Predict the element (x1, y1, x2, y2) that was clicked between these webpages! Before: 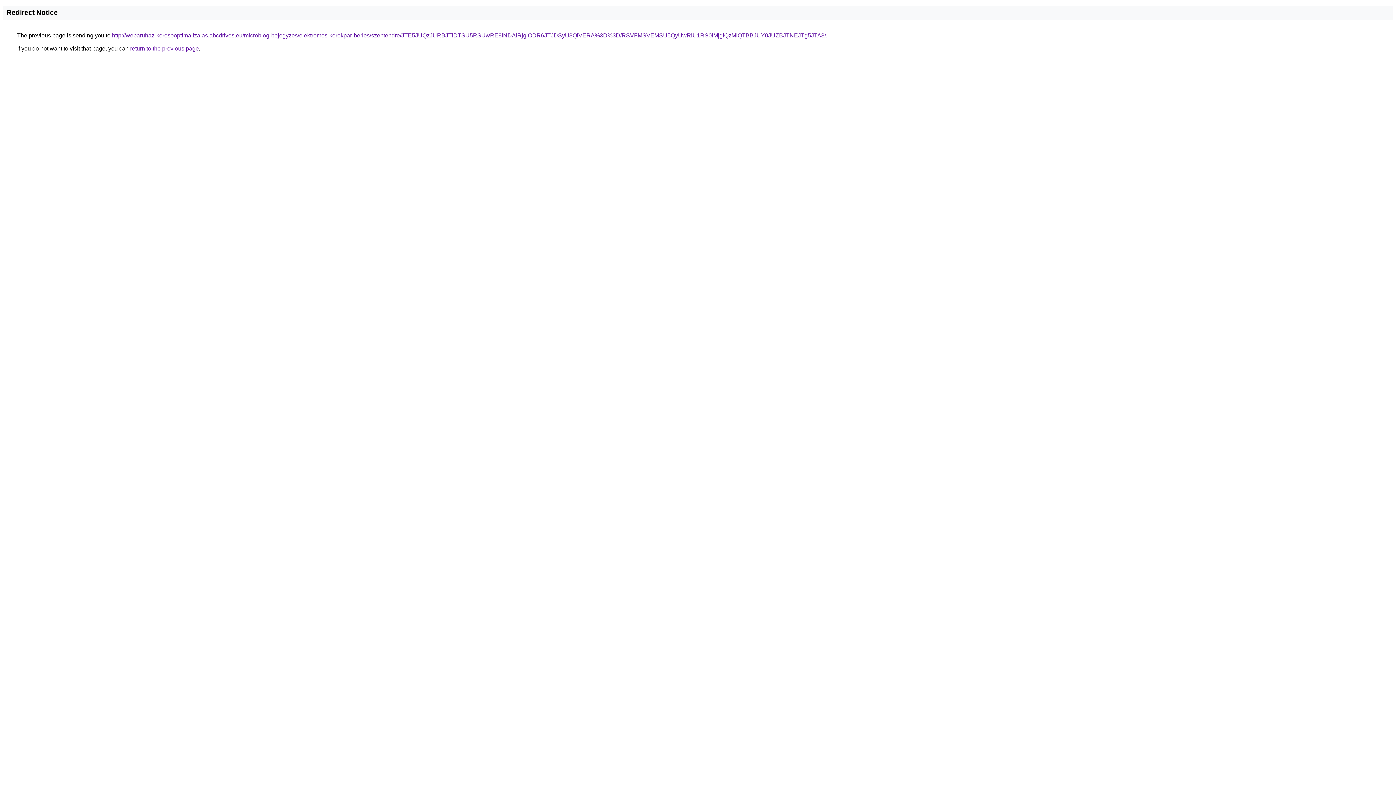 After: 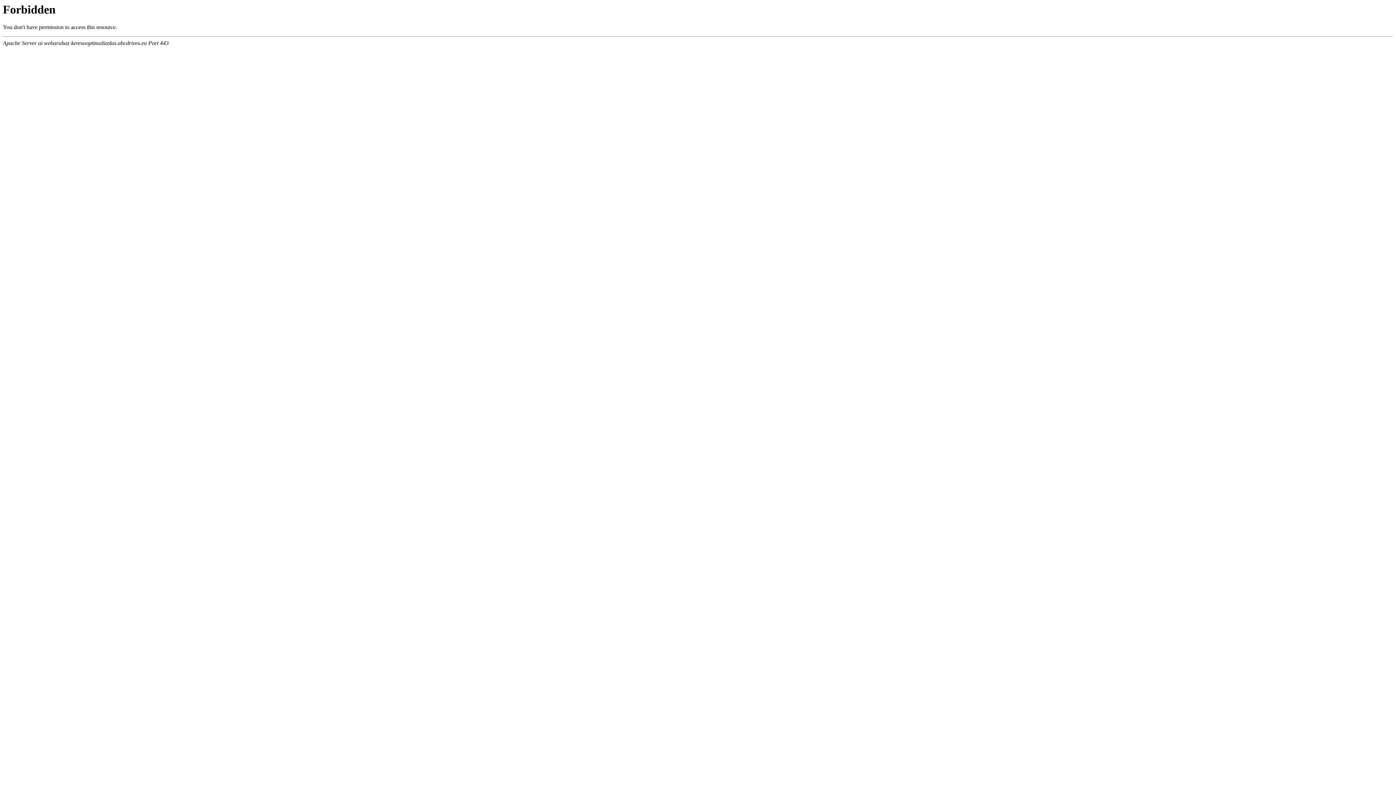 Action: label: http://webaruhaz-keresooptimalizalas.abcdrives.eu/microblog-bejegyzes/elektromos-kerekpar-berles/szentendre/JTE5JUQzJURBJTlDTSU5RSUwRE8lNDAlRjglODR6JTJDSyU3QiVERA%3D%3D/RSVFMSVEMSU5QyUwRiU1RS0lMjglQzMlQTBBJUY0JUZBJTNEJTg5JTA3/ bbox: (112, 32, 826, 38)